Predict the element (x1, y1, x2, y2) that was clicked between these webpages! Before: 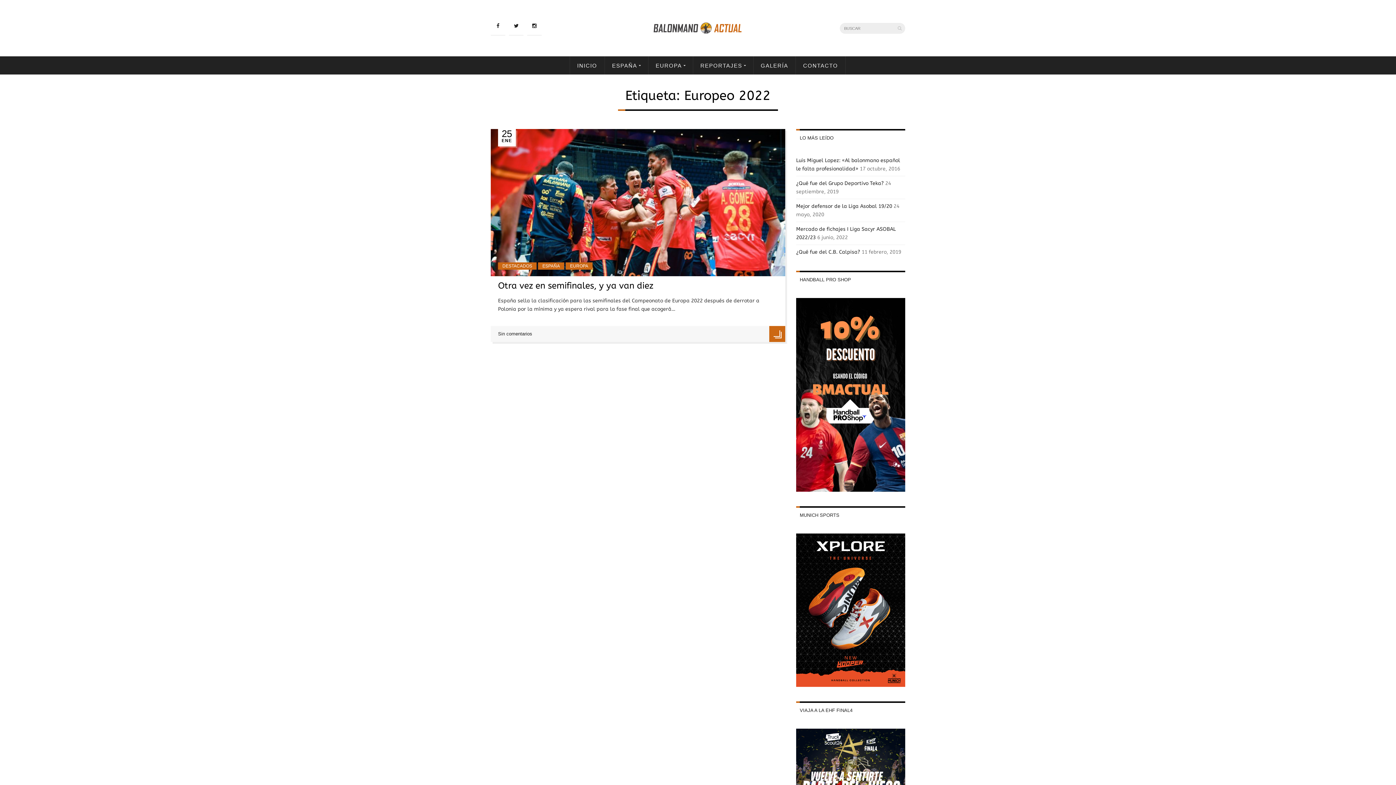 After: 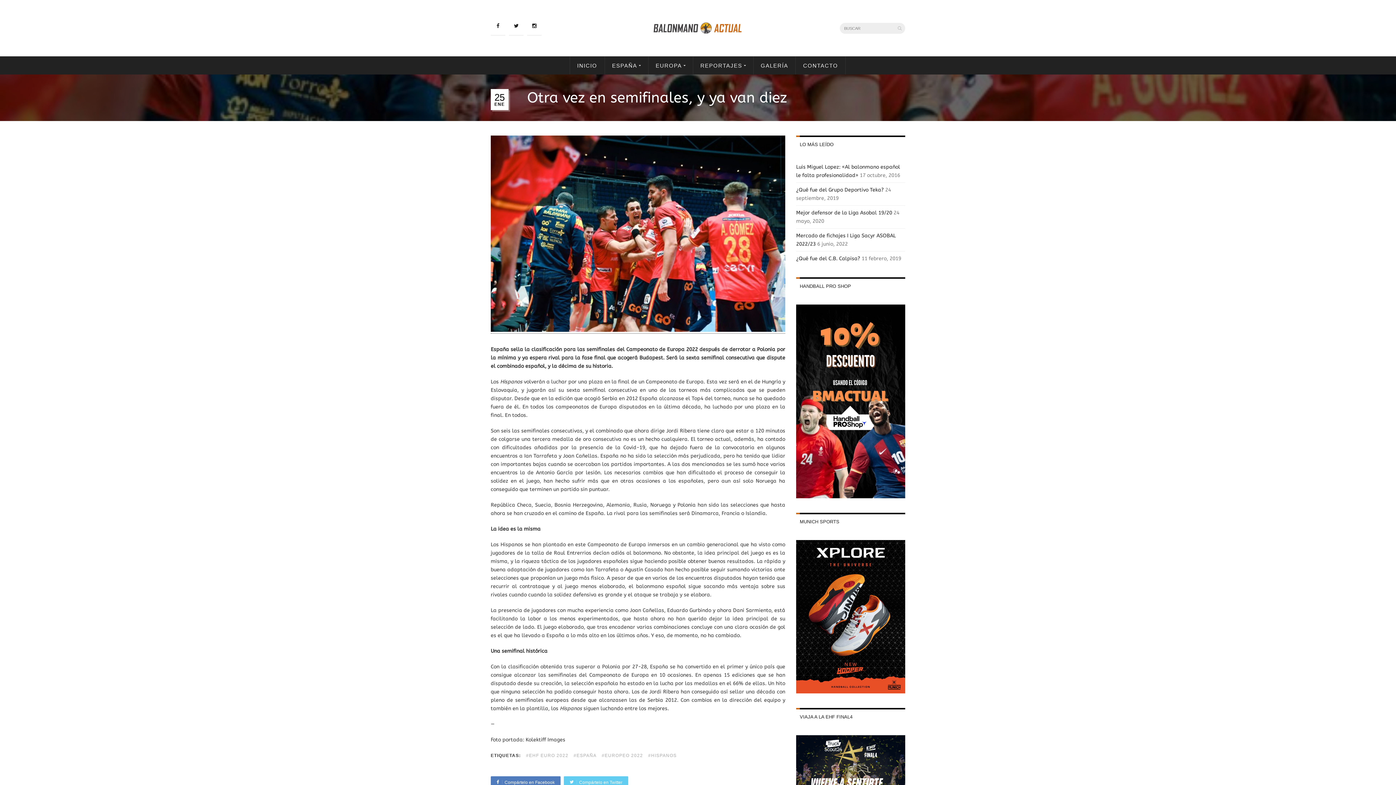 Action: bbox: (769, 326, 785, 342)